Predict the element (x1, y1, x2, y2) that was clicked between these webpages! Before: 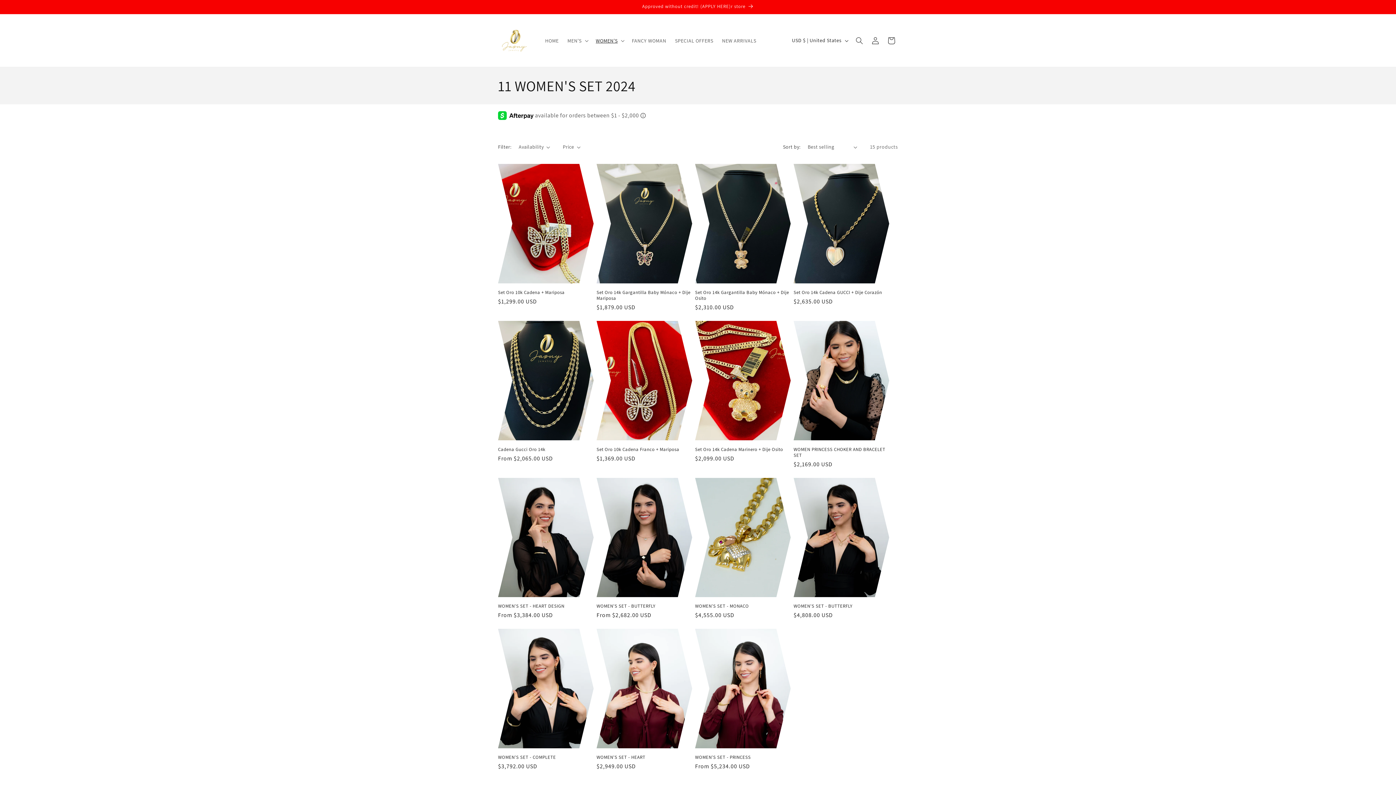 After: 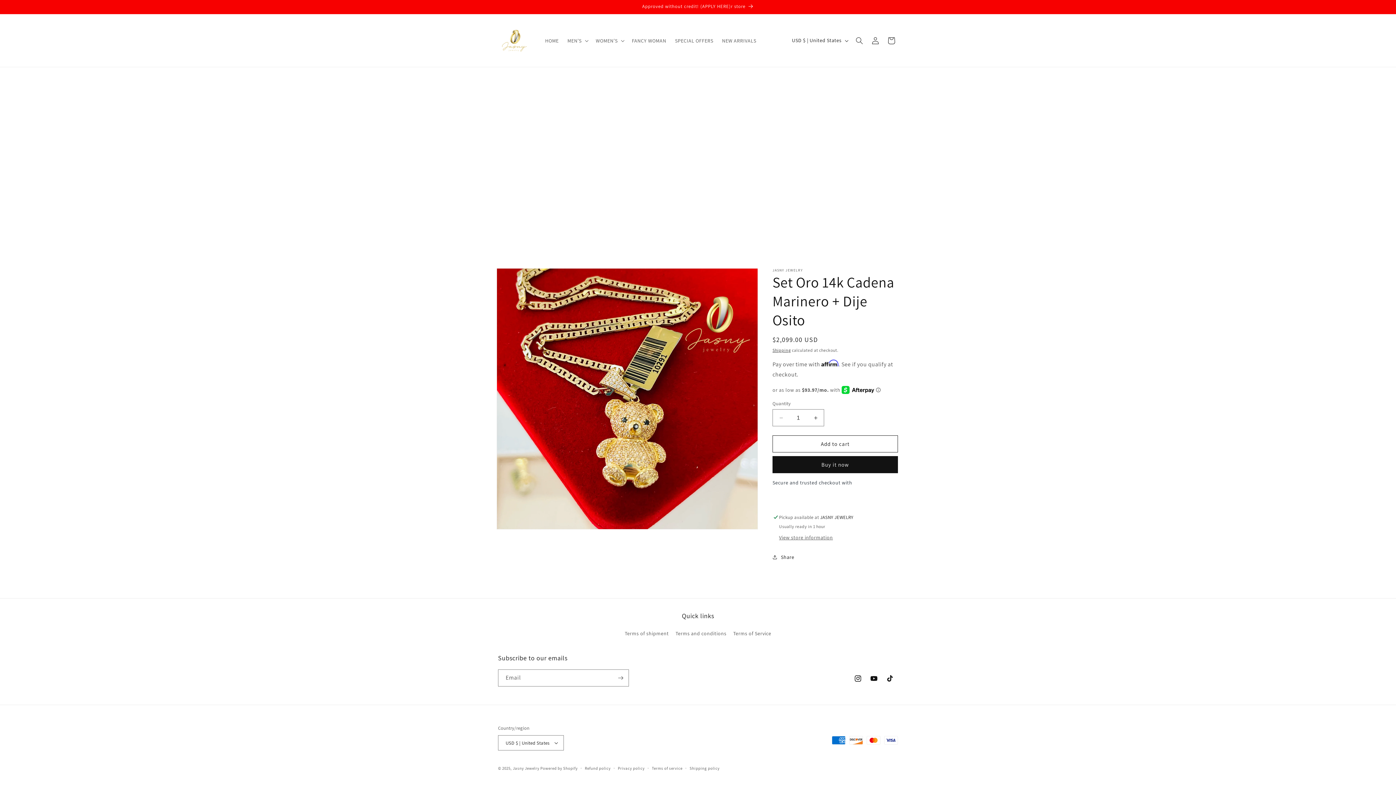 Action: bbox: (695, 446, 790, 452) label: Set Oro 14k Cadena Marinero + Dije Osito